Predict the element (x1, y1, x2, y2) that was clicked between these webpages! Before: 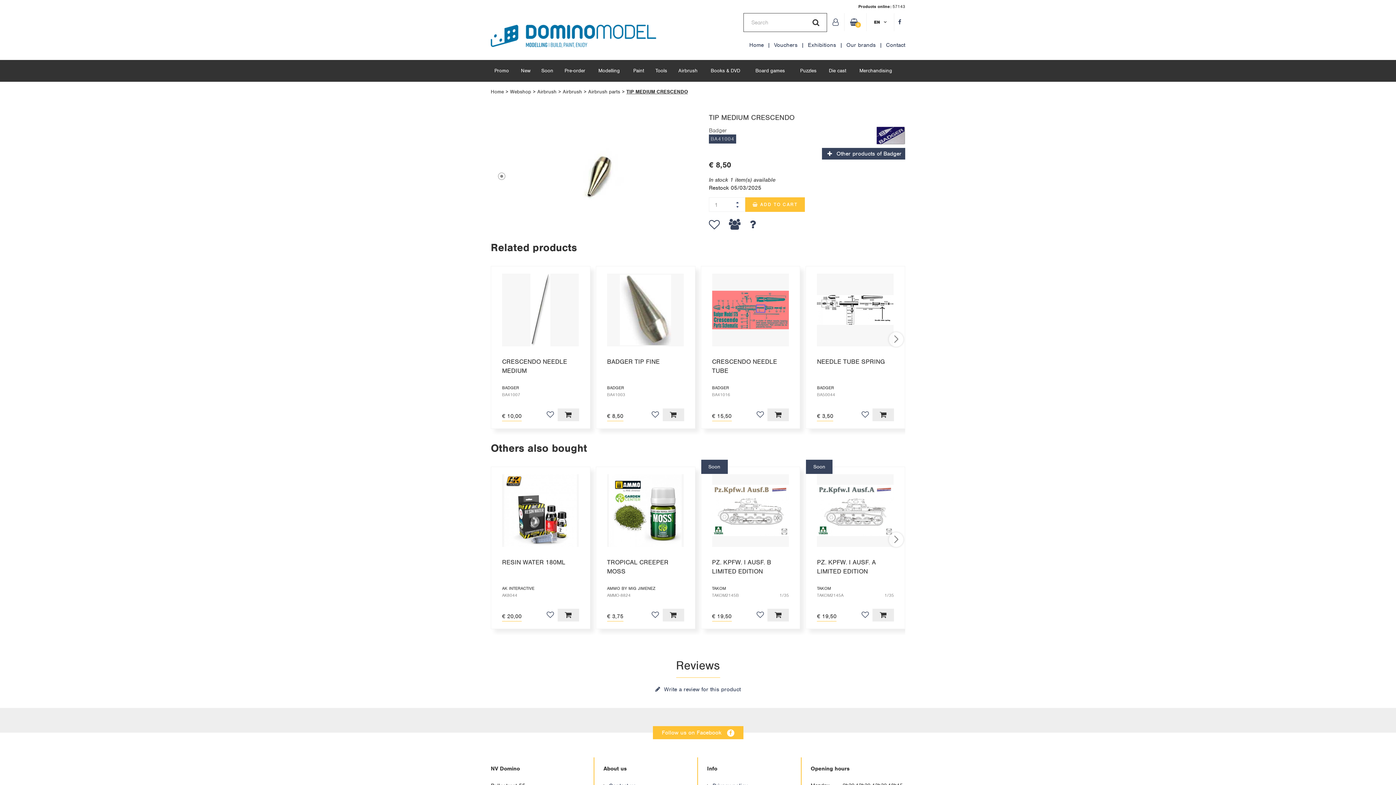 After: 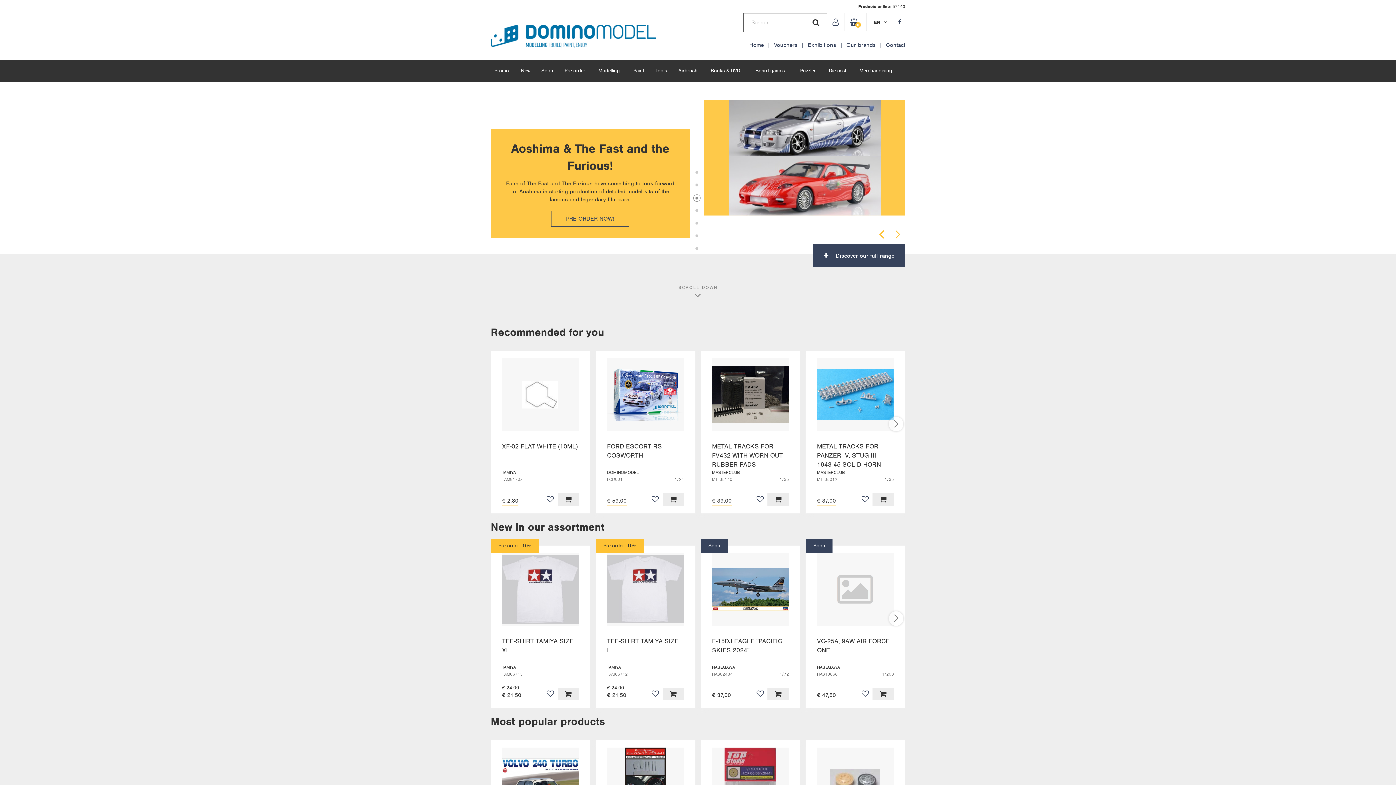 Action: label: Home bbox: (749, 41, 764, 48)